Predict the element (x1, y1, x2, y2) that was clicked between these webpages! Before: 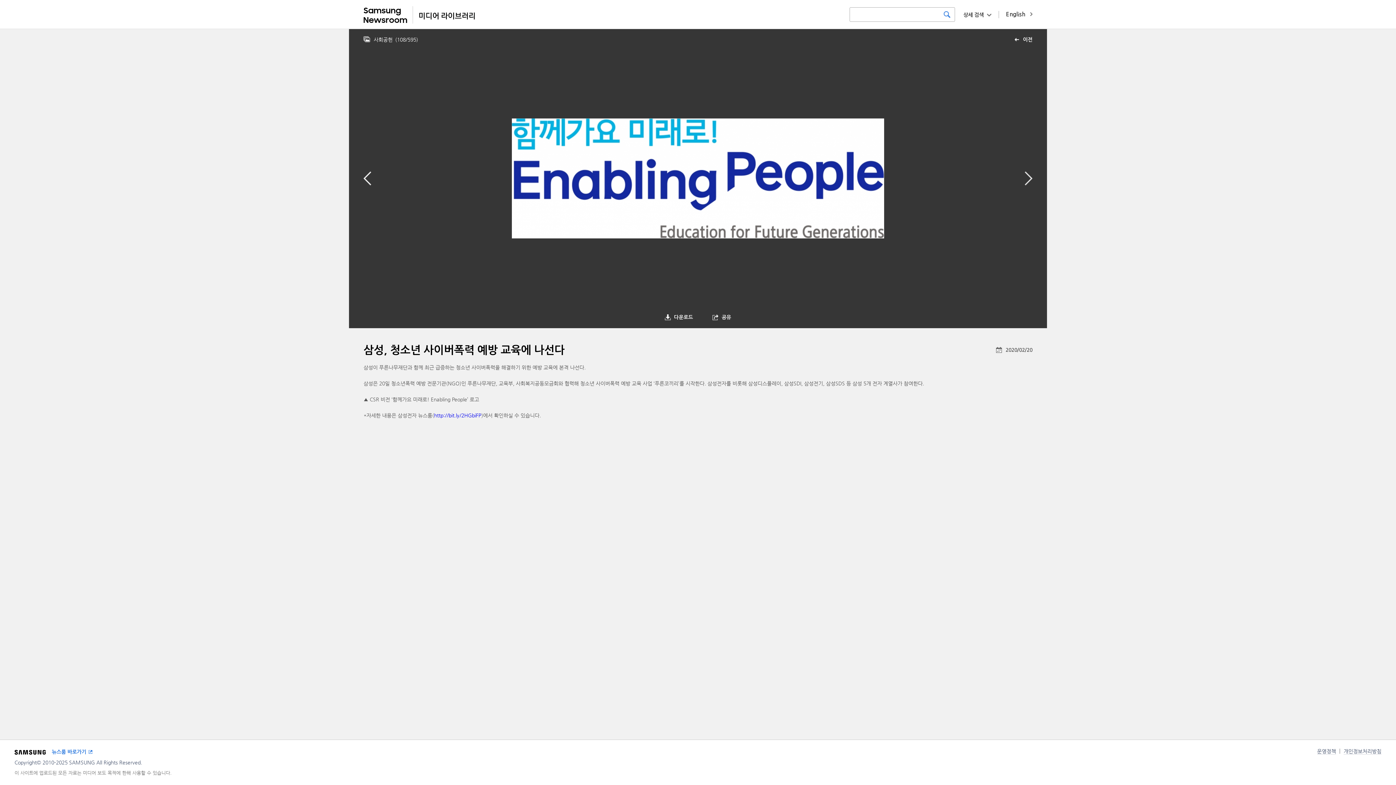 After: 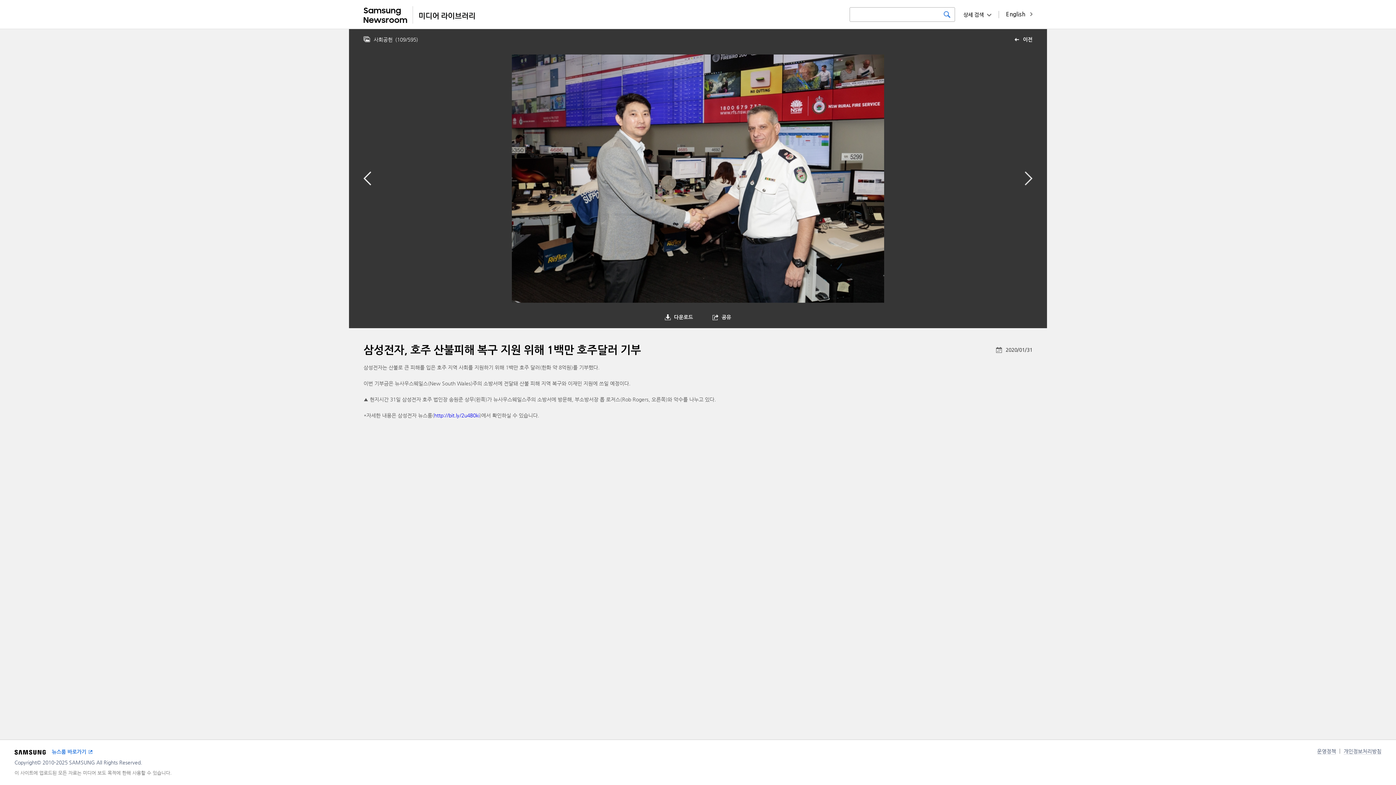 Action: bbox: (1025, 171, 1032, 185) label: 다음